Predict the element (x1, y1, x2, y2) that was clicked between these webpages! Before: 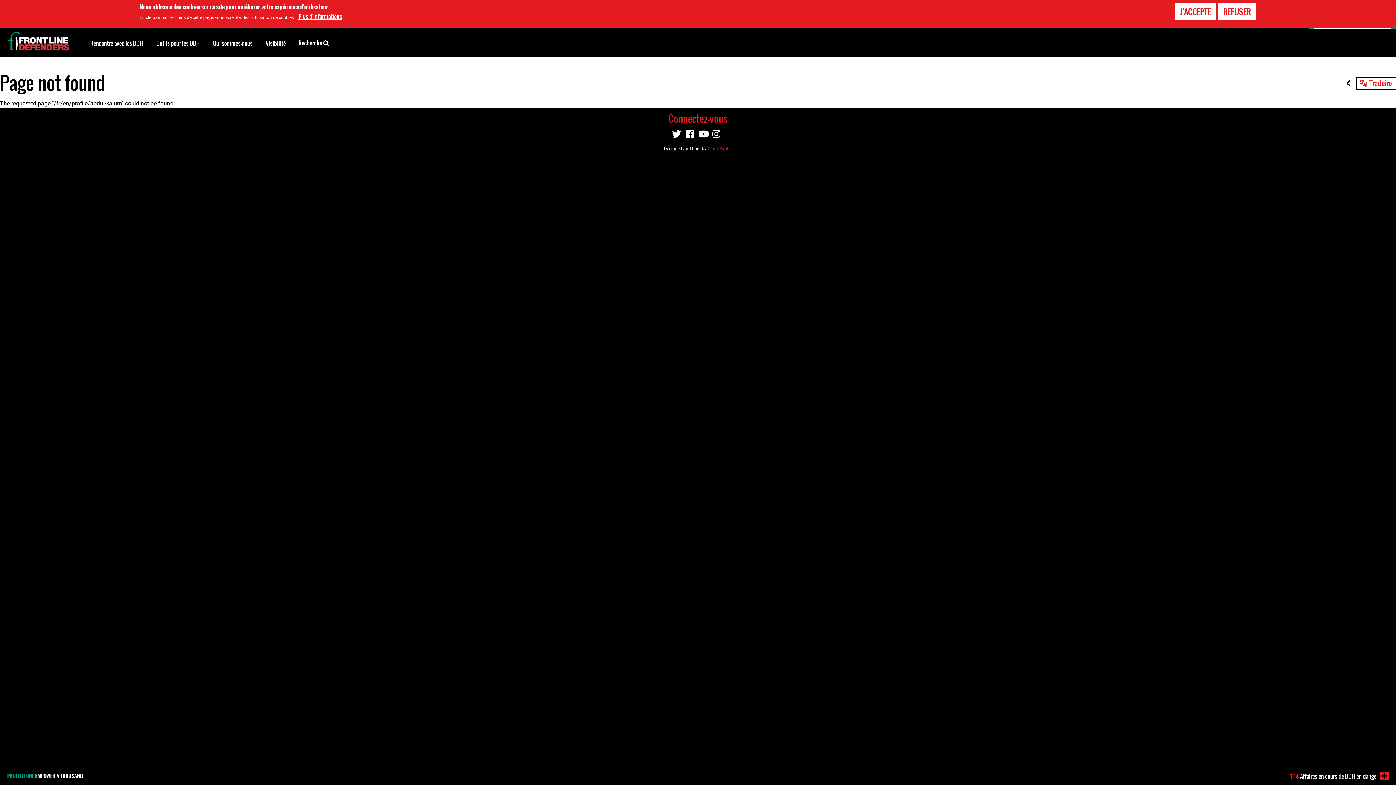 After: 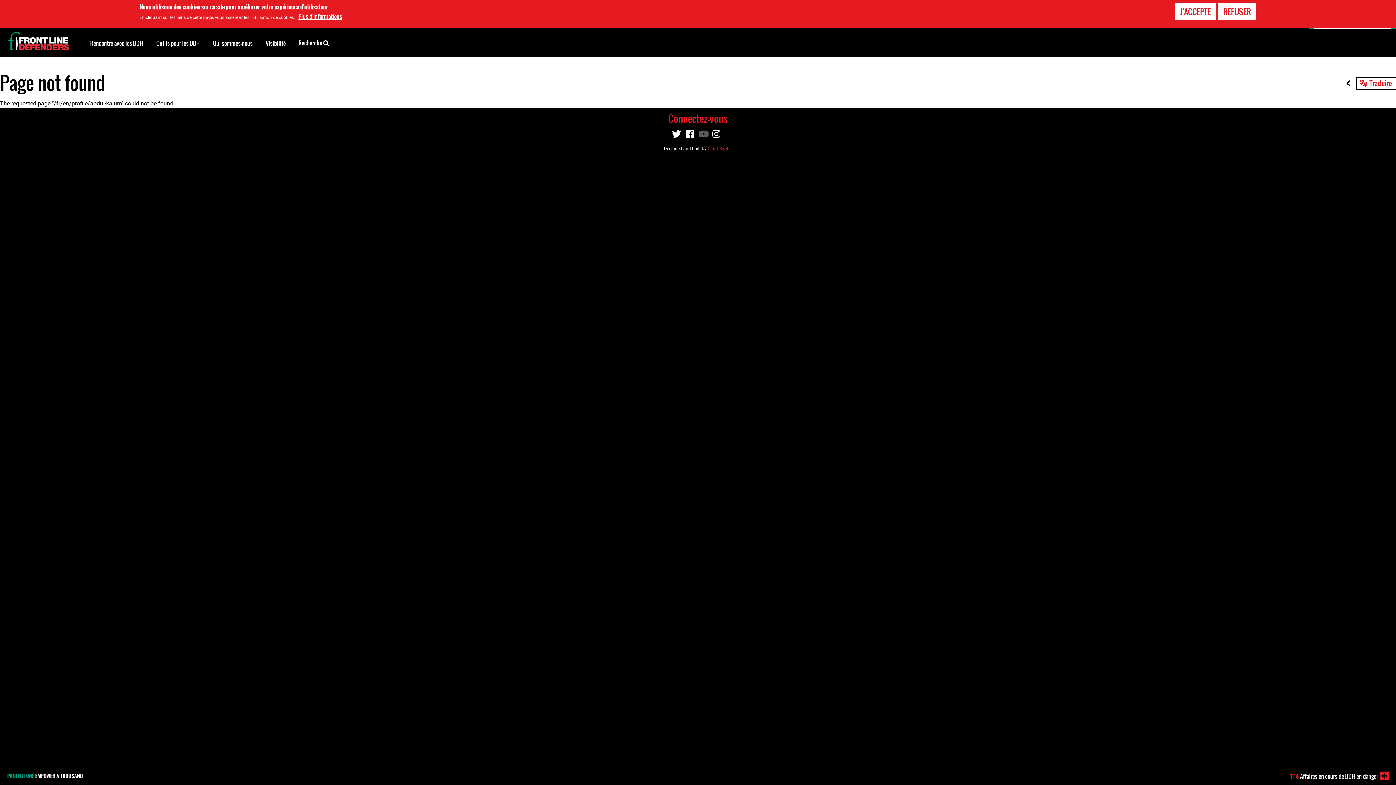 Action: bbox: (698, 125, 708, 142)